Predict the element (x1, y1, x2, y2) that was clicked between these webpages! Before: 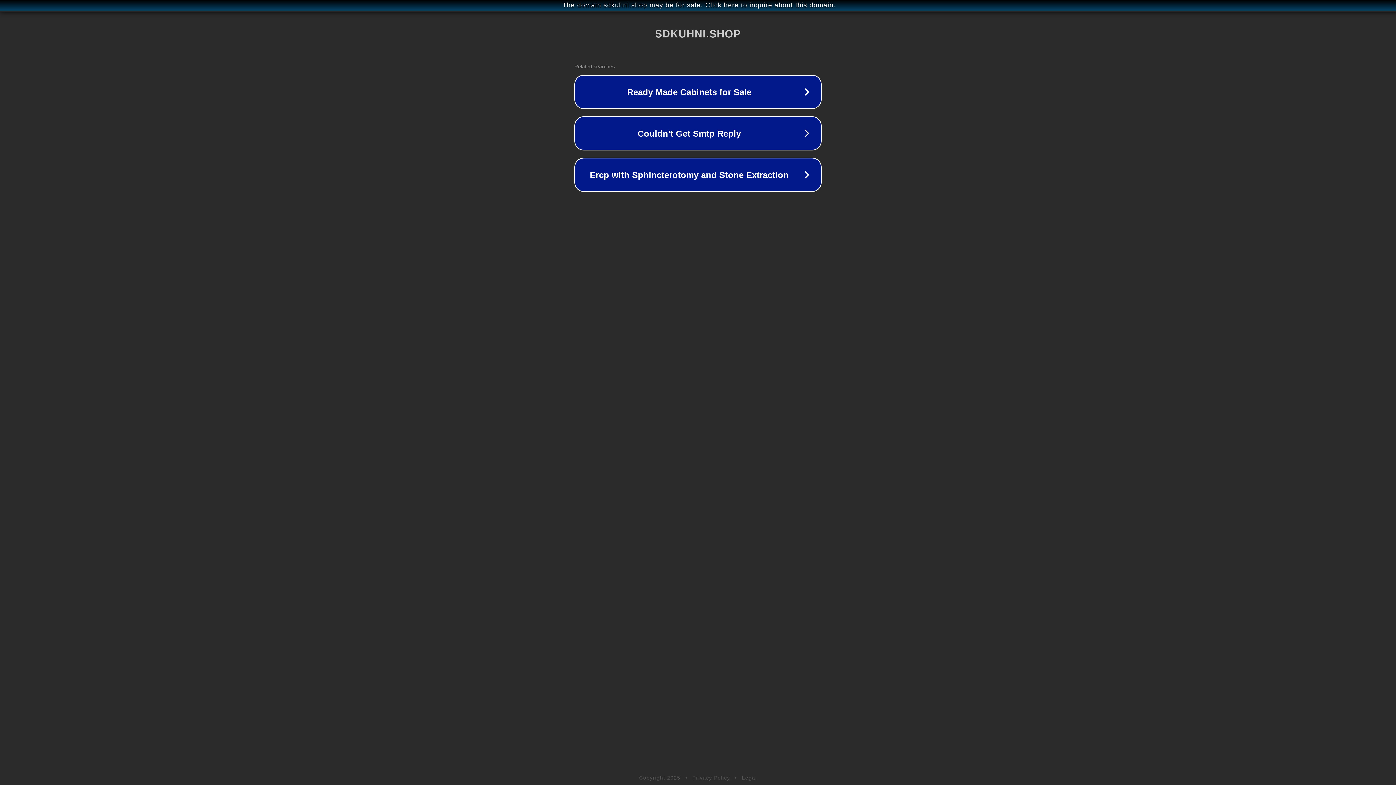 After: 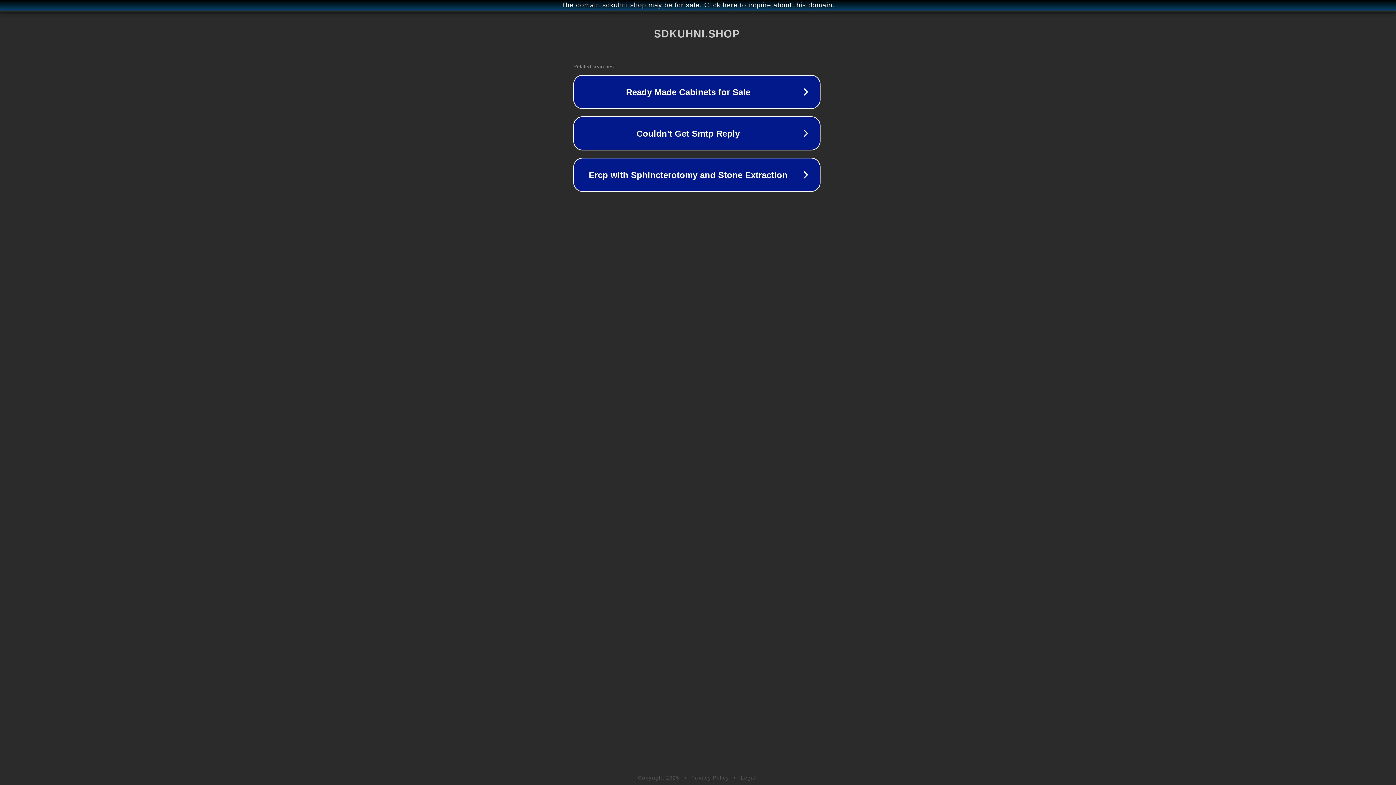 Action: label: The domain sdkuhni.shop may be for sale. Click here to inquire about this domain. bbox: (1, 1, 1397, 9)